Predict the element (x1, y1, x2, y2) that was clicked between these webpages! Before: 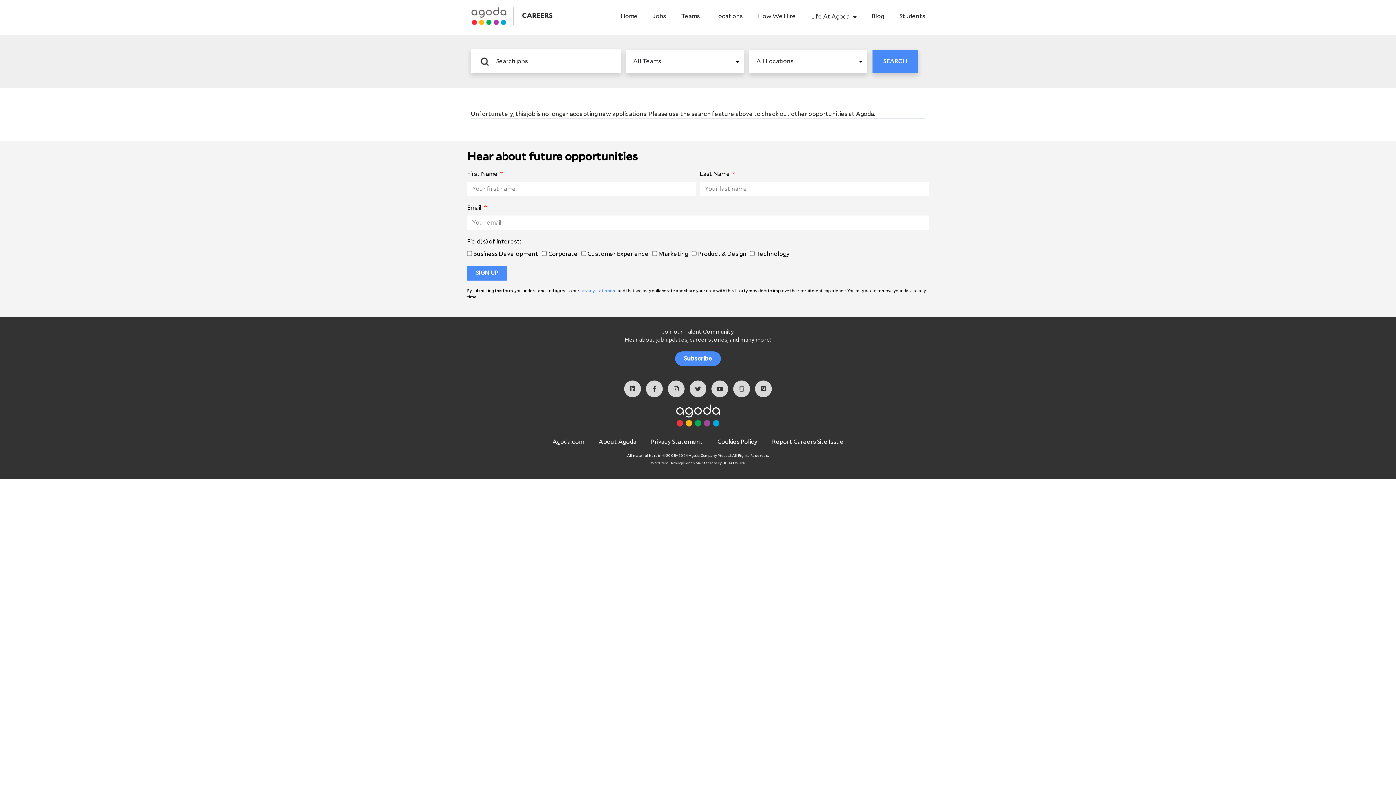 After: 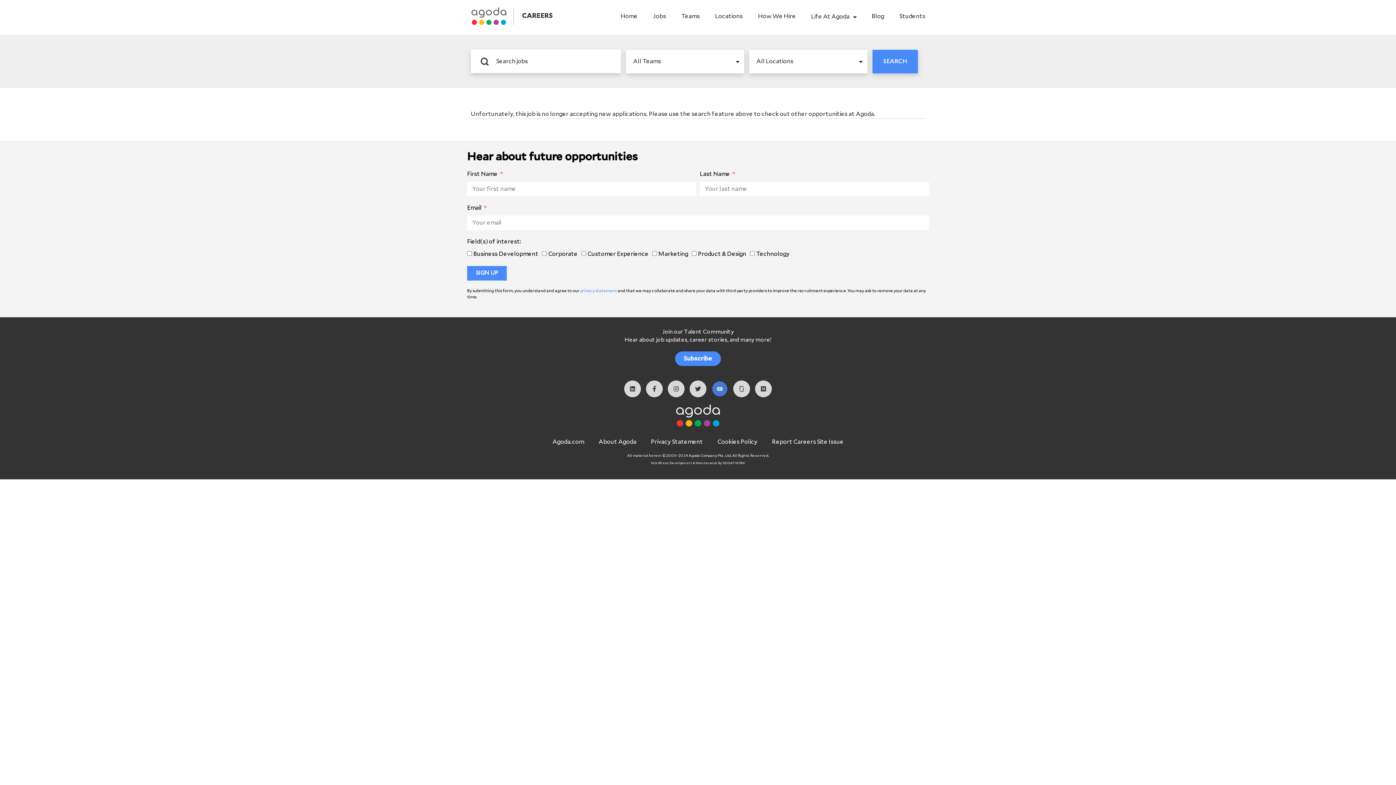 Action: bbox: (711, 380, 728, 397) label: Youtube